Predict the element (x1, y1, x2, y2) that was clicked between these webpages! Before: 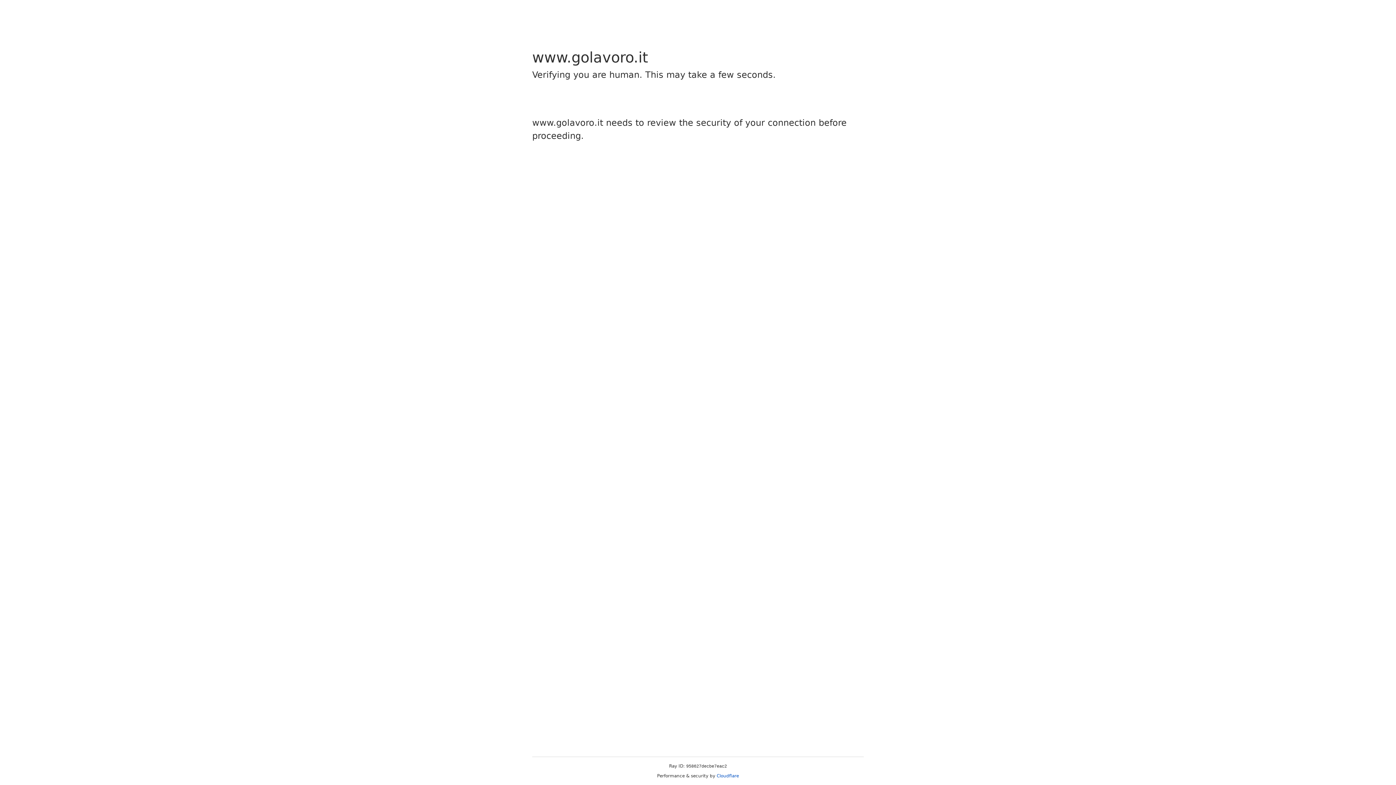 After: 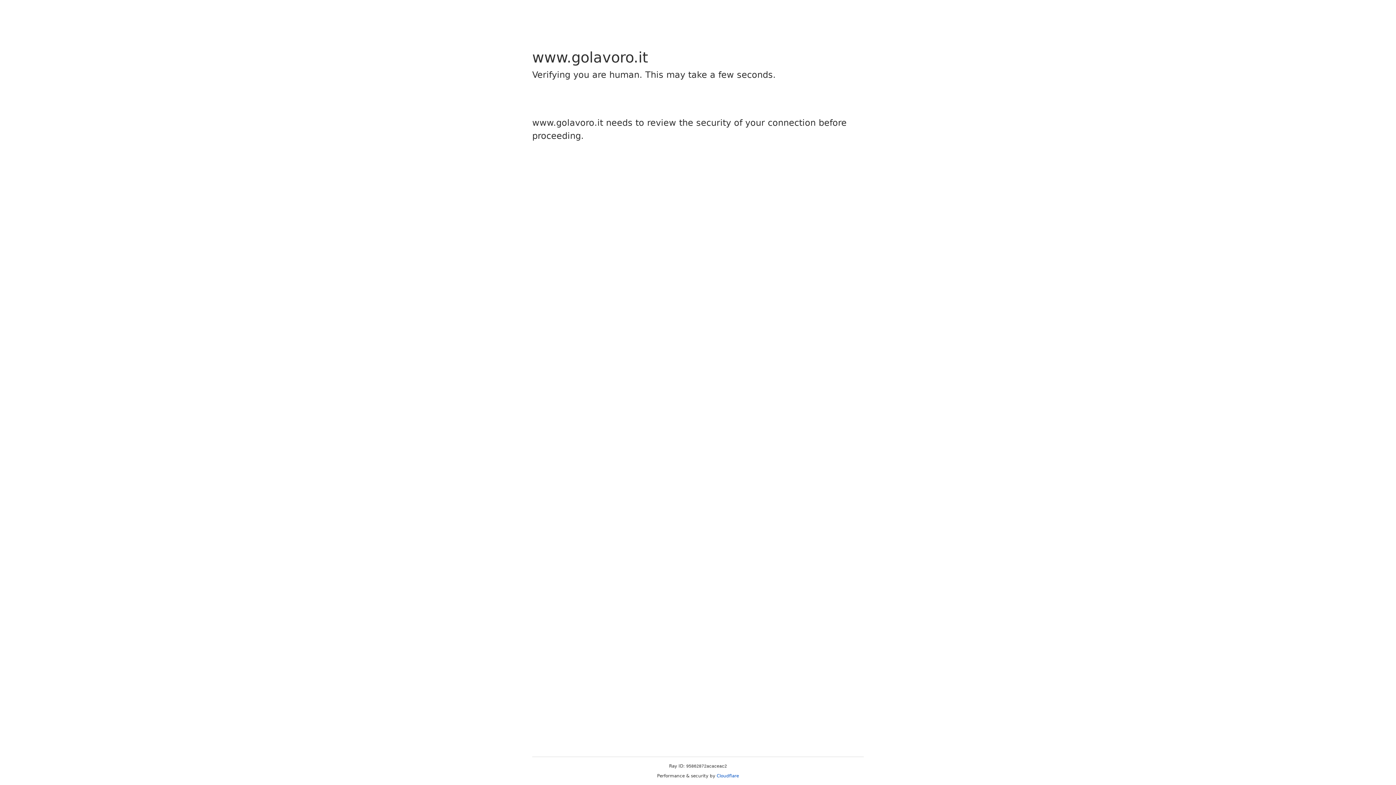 Action: bbox: (716, 773, 739, 778) label: Cloudflare